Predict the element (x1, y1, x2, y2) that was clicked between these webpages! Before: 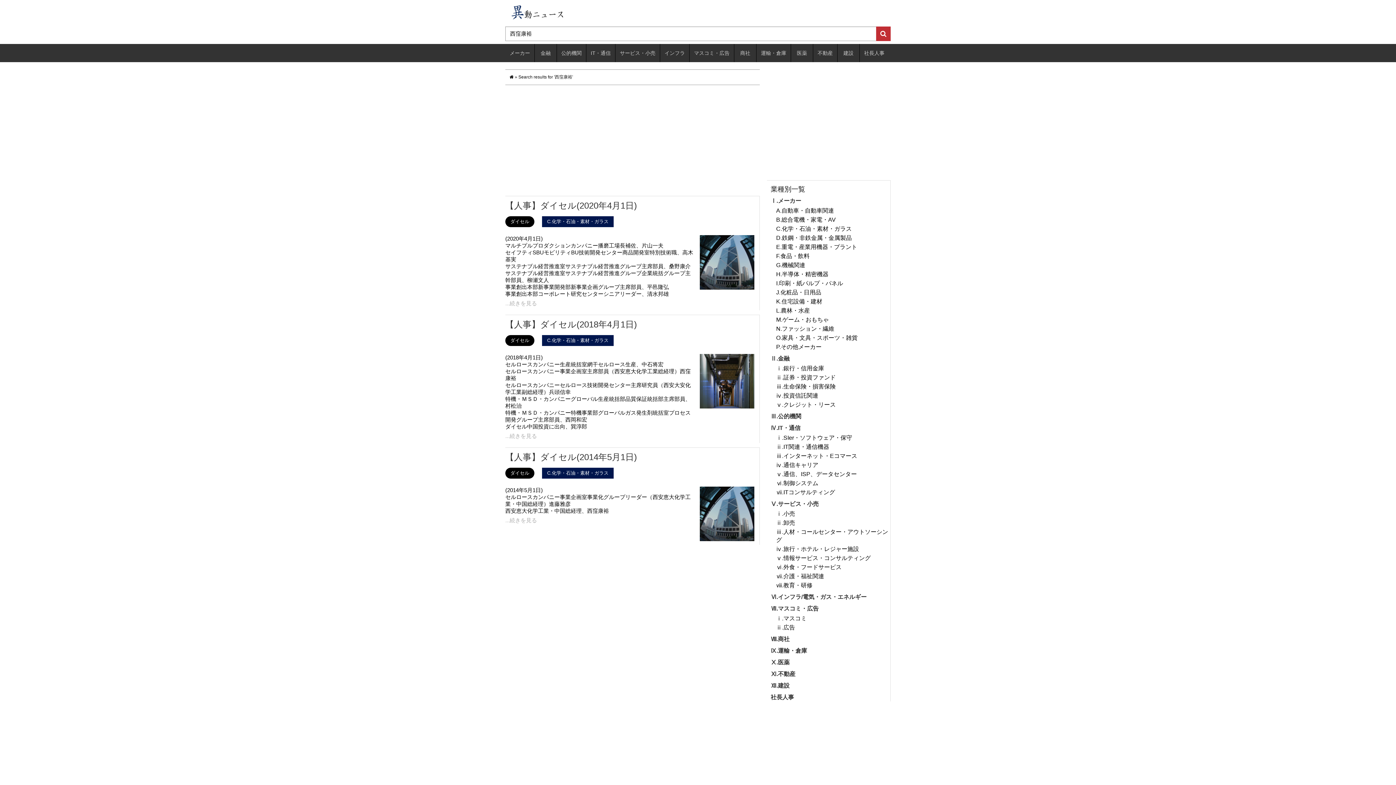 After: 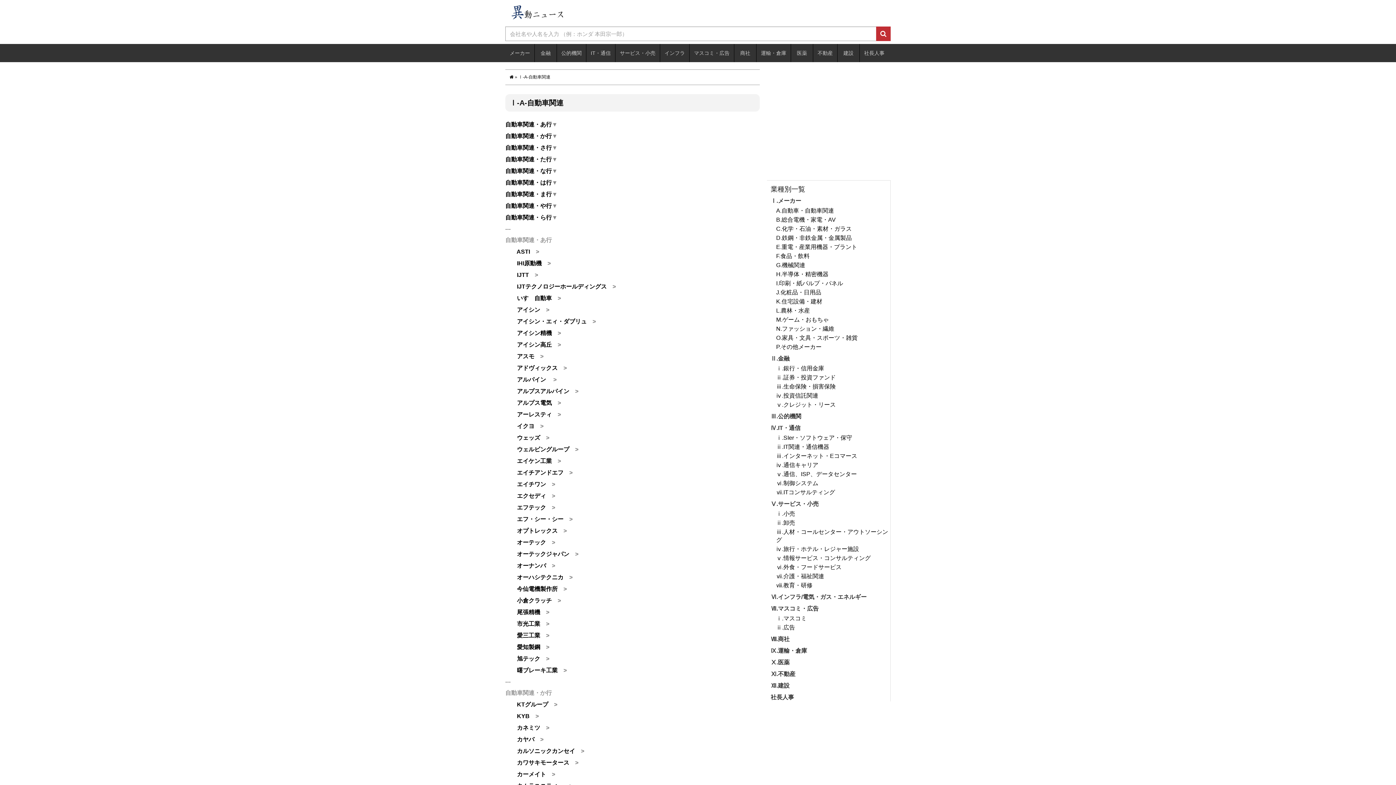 Action: label: A.自動車・自動車関連 bbox: (776, 206, 890, 214)